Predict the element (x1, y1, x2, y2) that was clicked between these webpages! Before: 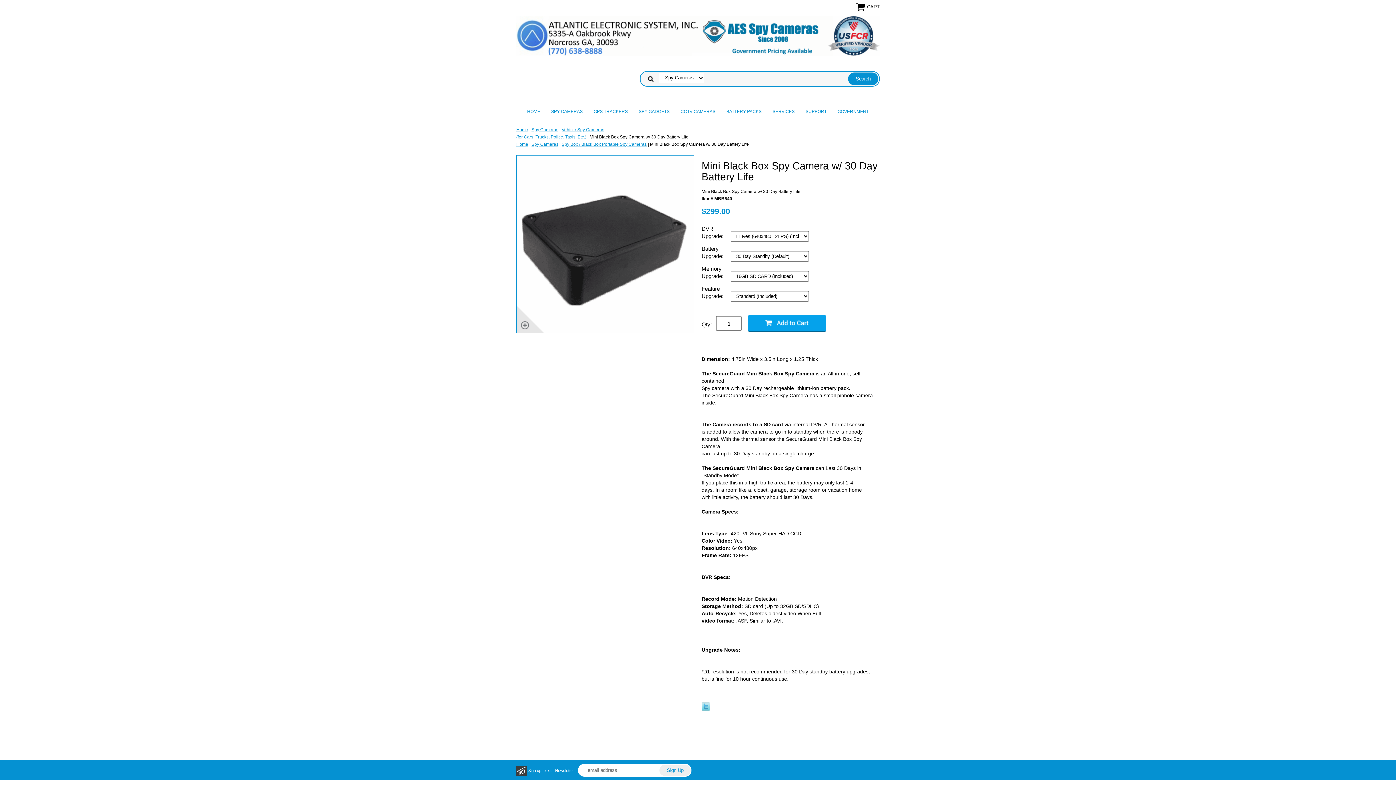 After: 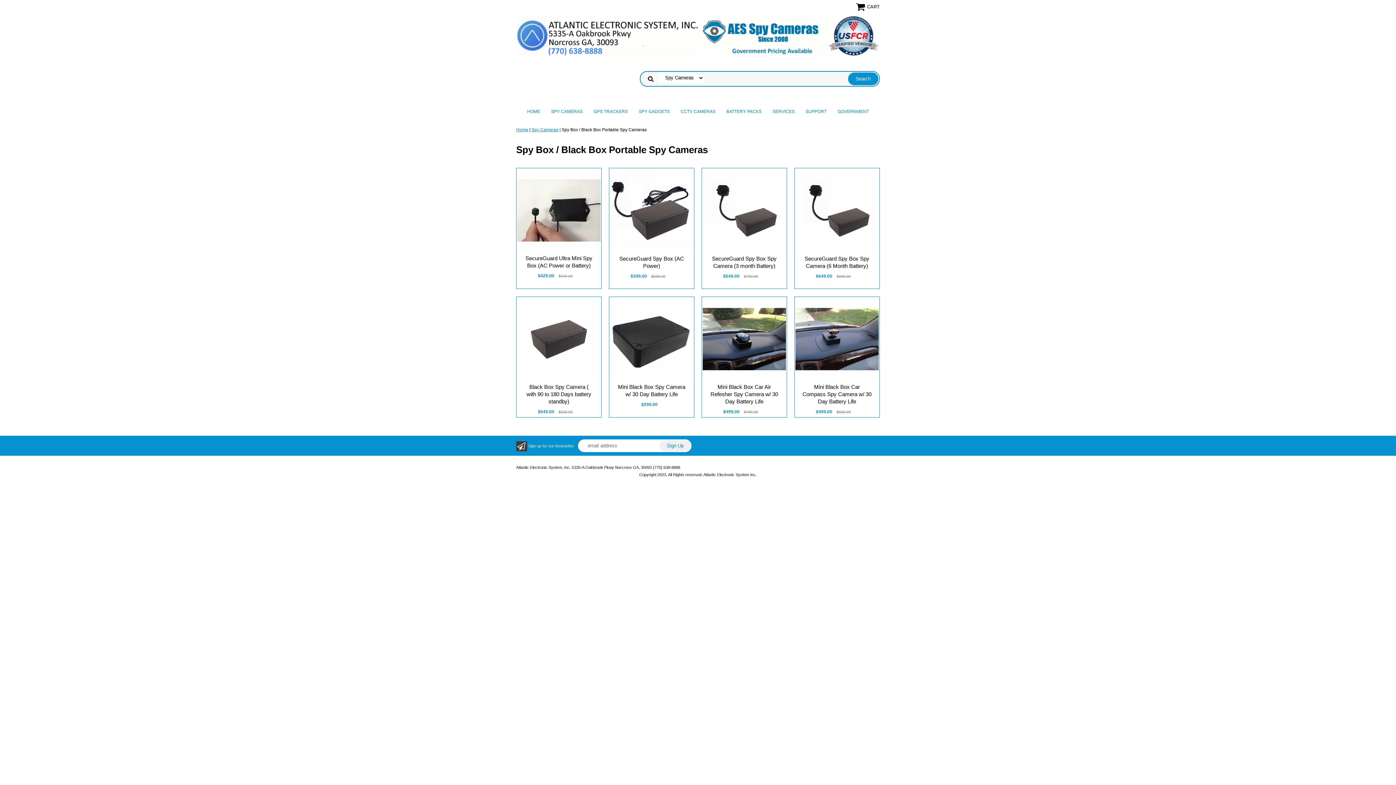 Action: bbox: (561, 141, 646, 146) label: Spy Box / Black Box Portable Spy Cameras